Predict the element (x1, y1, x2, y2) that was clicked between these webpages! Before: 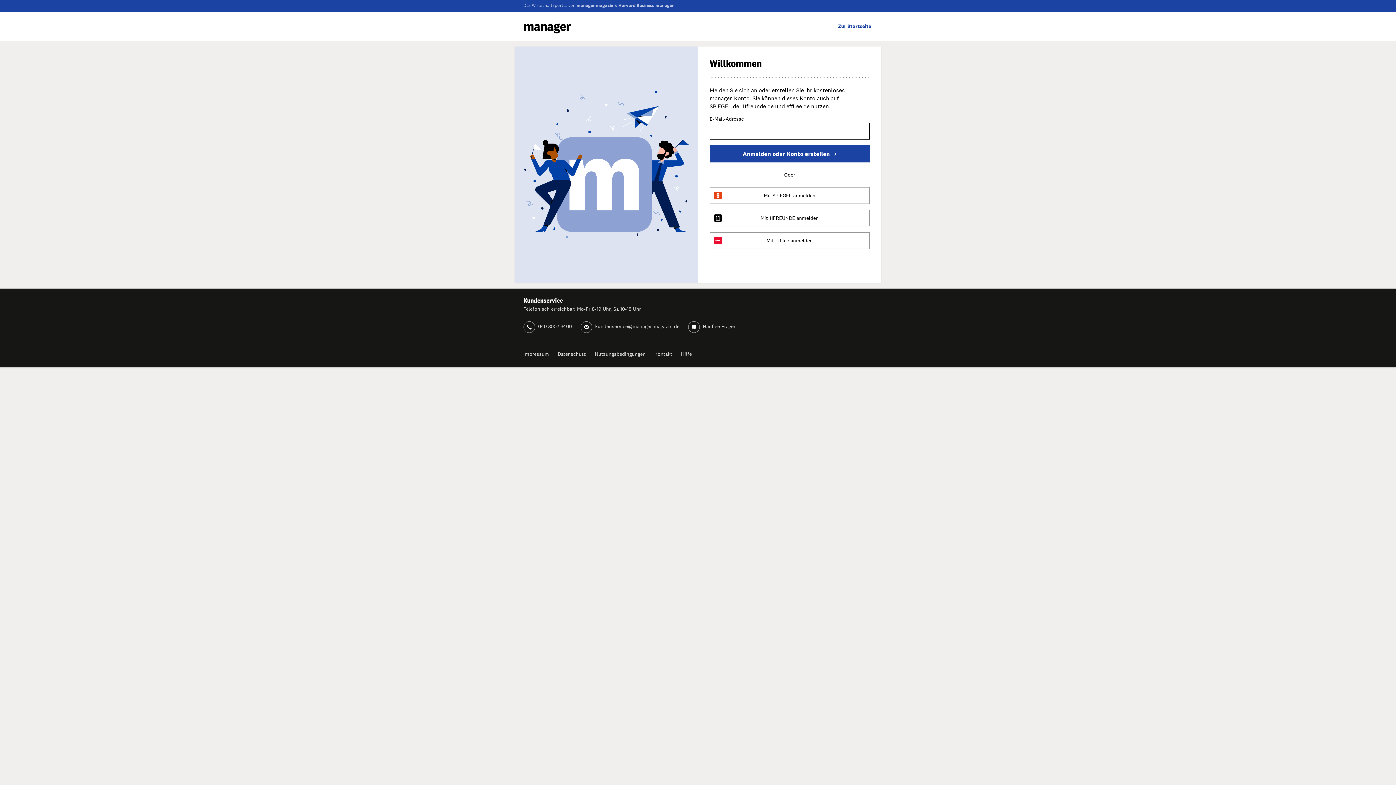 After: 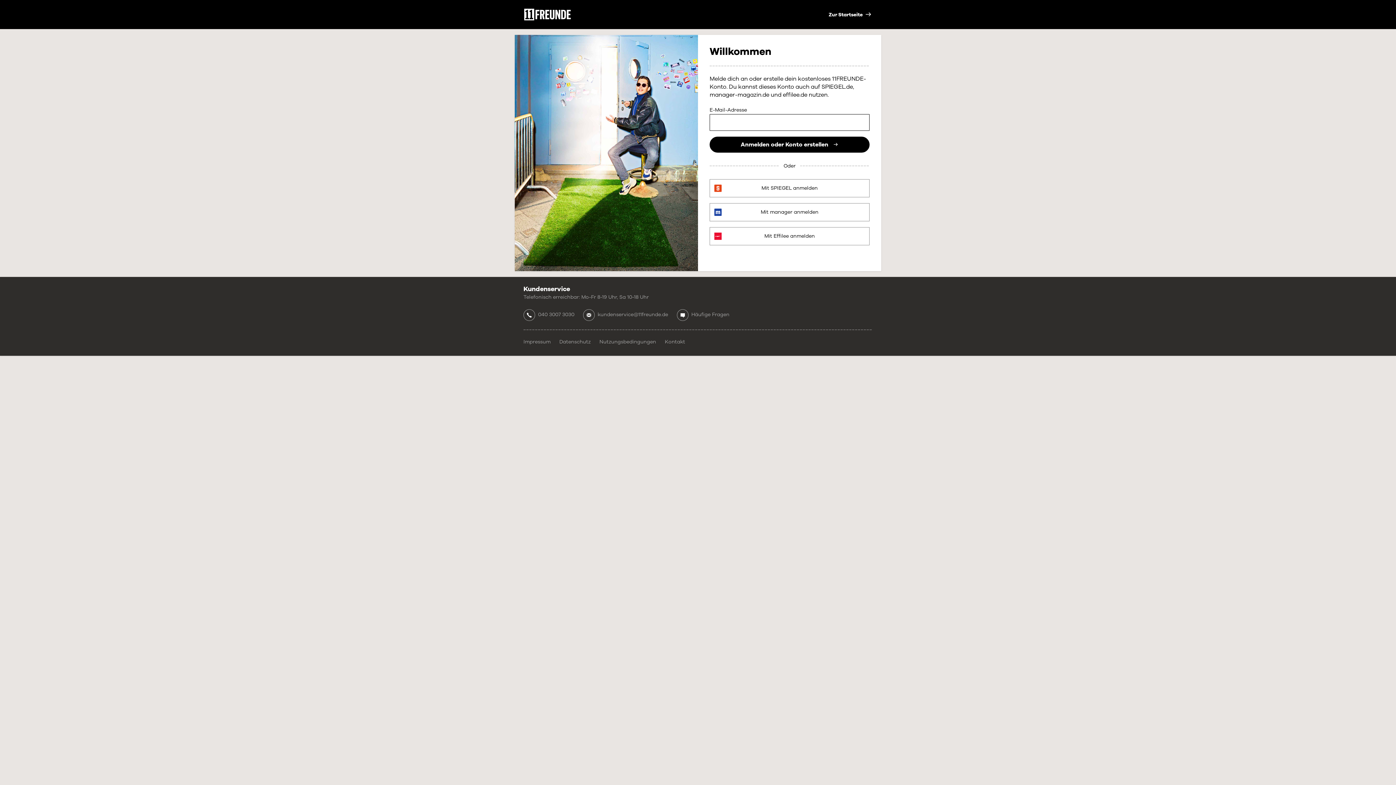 Action: bbox: (709, 209, 869, 226) label: Mit 11FREUNDE anmelden